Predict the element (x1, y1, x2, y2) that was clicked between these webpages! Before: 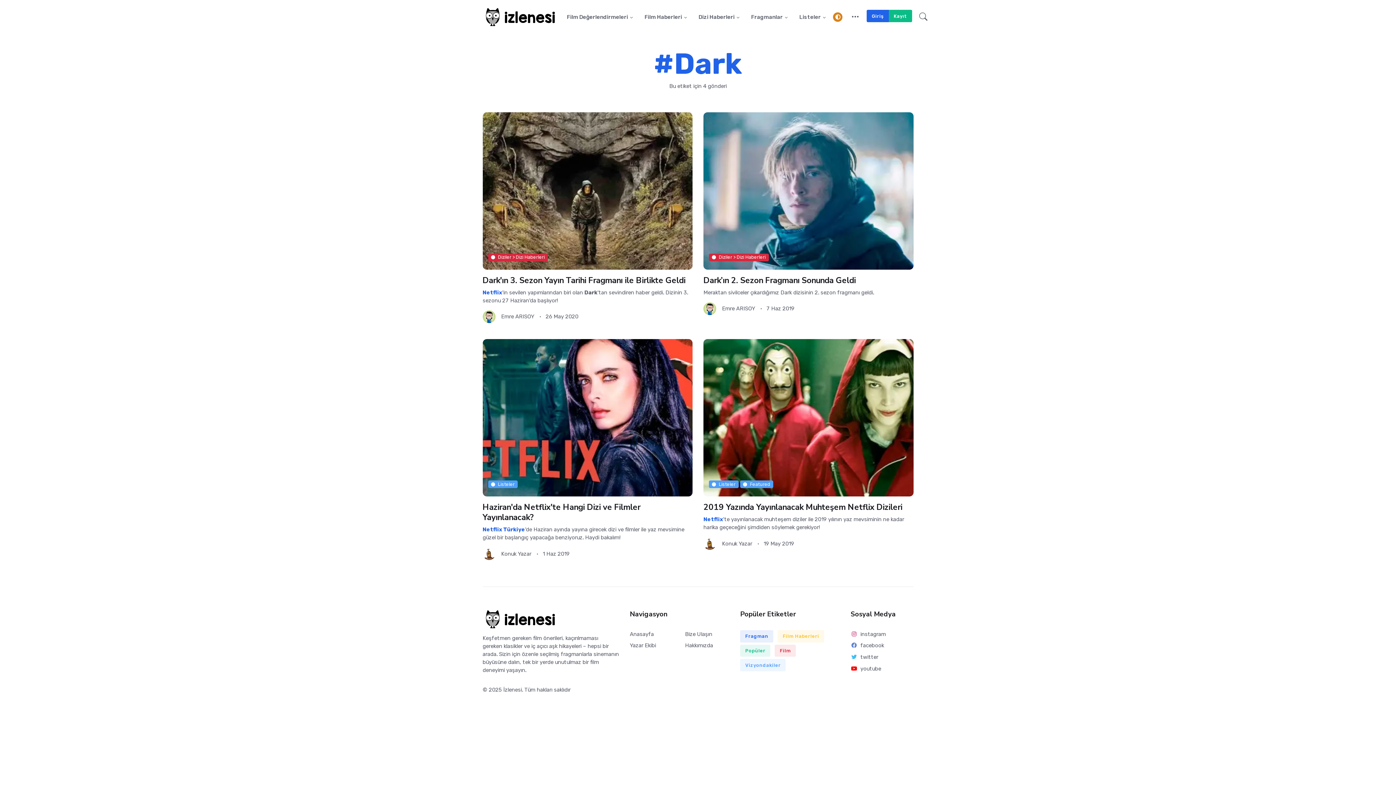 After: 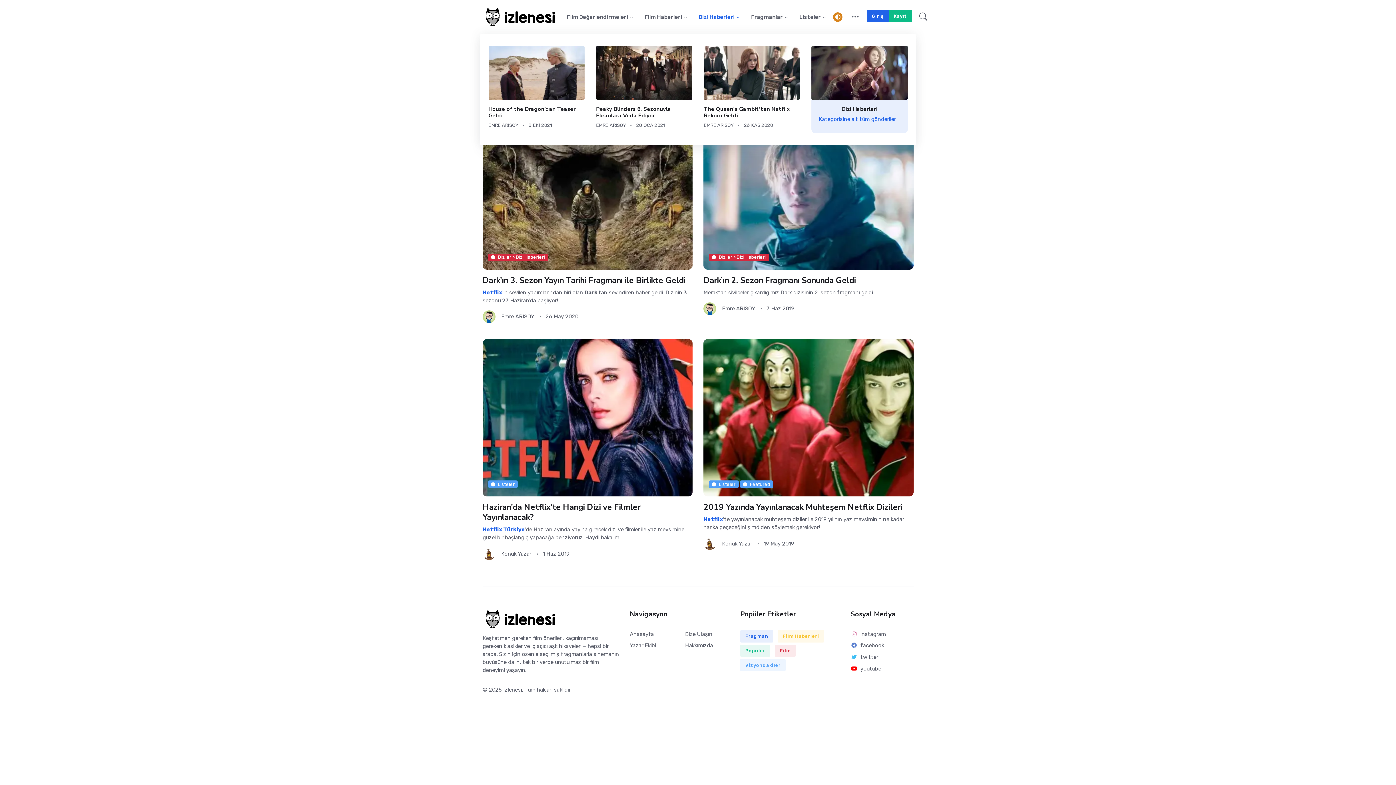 Action: bbox: (692, 0, 745, 33) label: Dizi Haberleri